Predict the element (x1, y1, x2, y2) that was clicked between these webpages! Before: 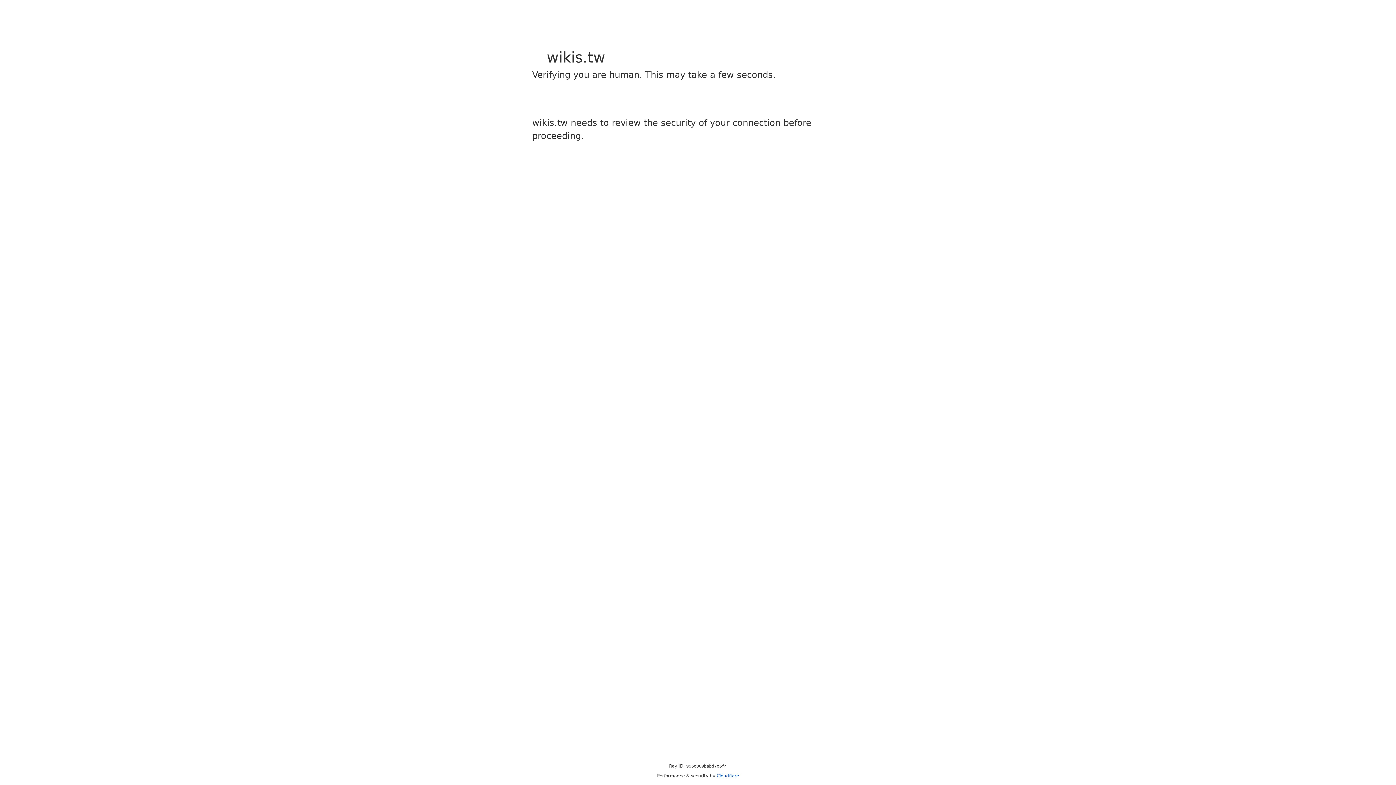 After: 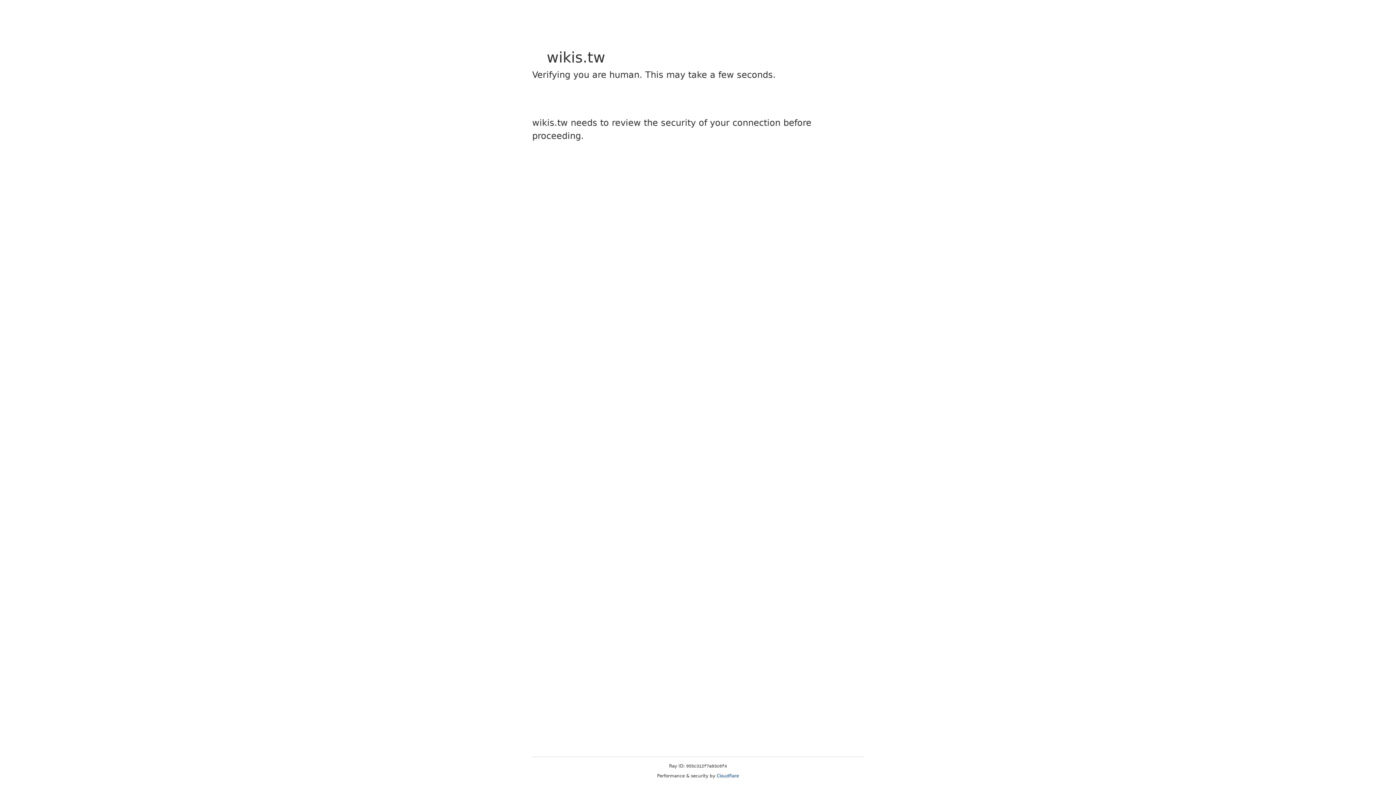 Action: label: Cloudflare bbox: (716, 773, 739, 778)